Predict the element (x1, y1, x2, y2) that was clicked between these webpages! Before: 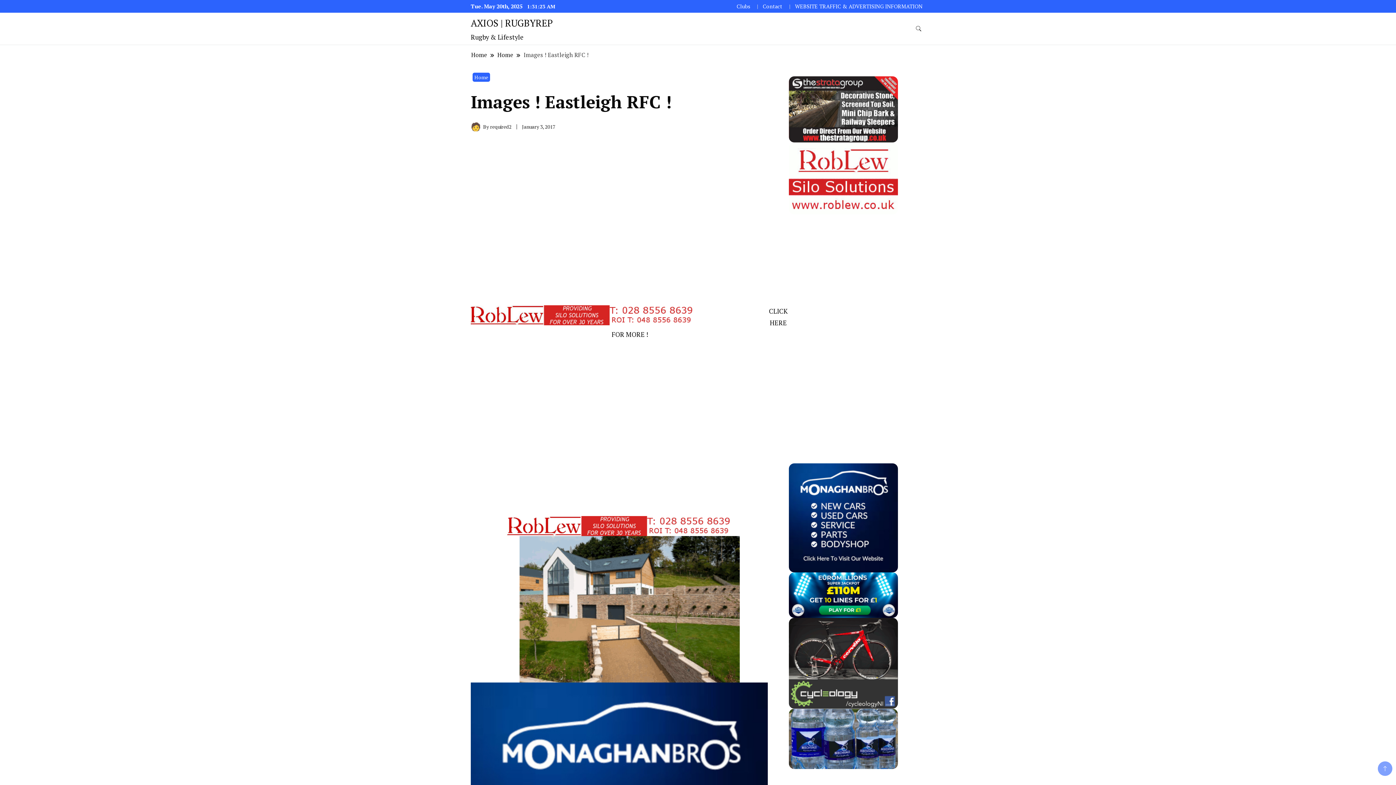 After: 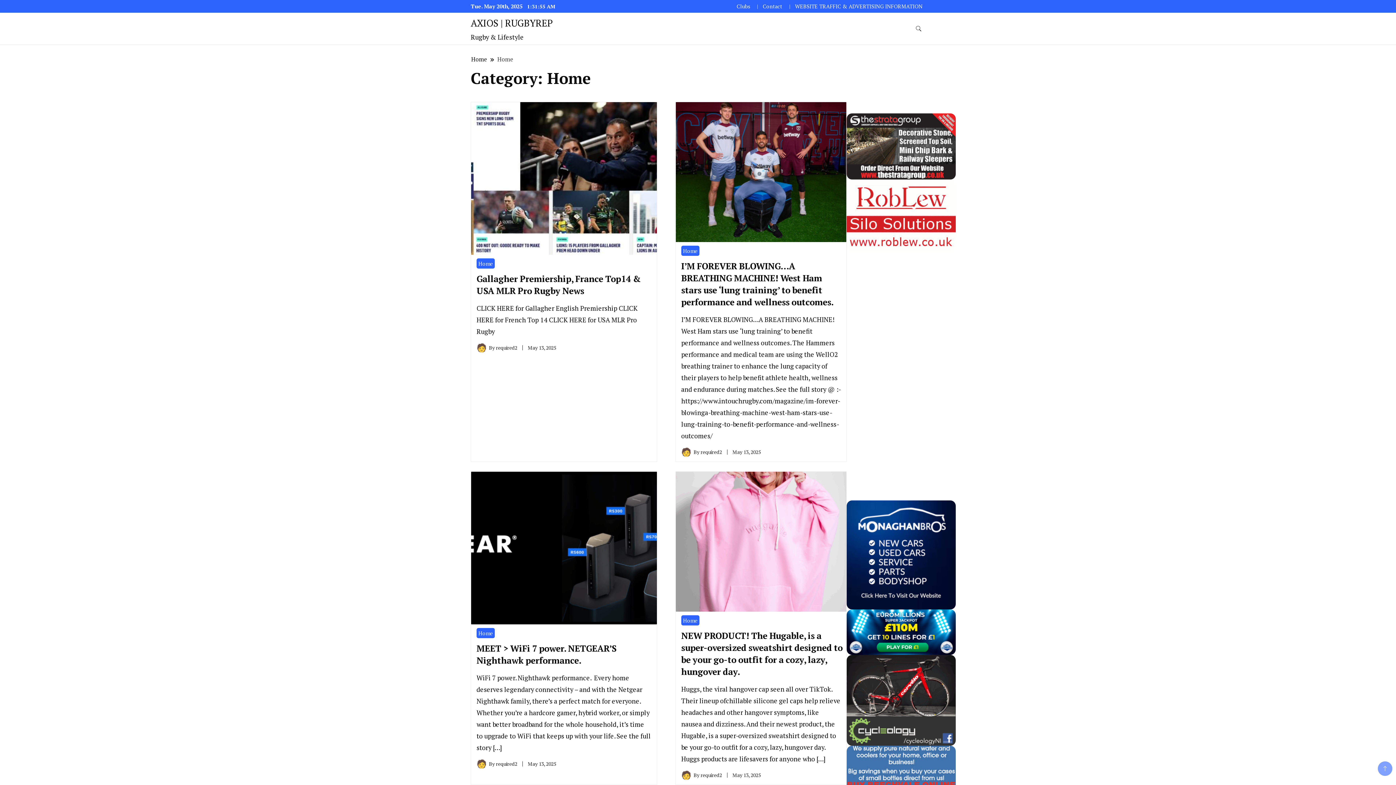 Action: bbox: (497, 50, 513, 59) label: Home